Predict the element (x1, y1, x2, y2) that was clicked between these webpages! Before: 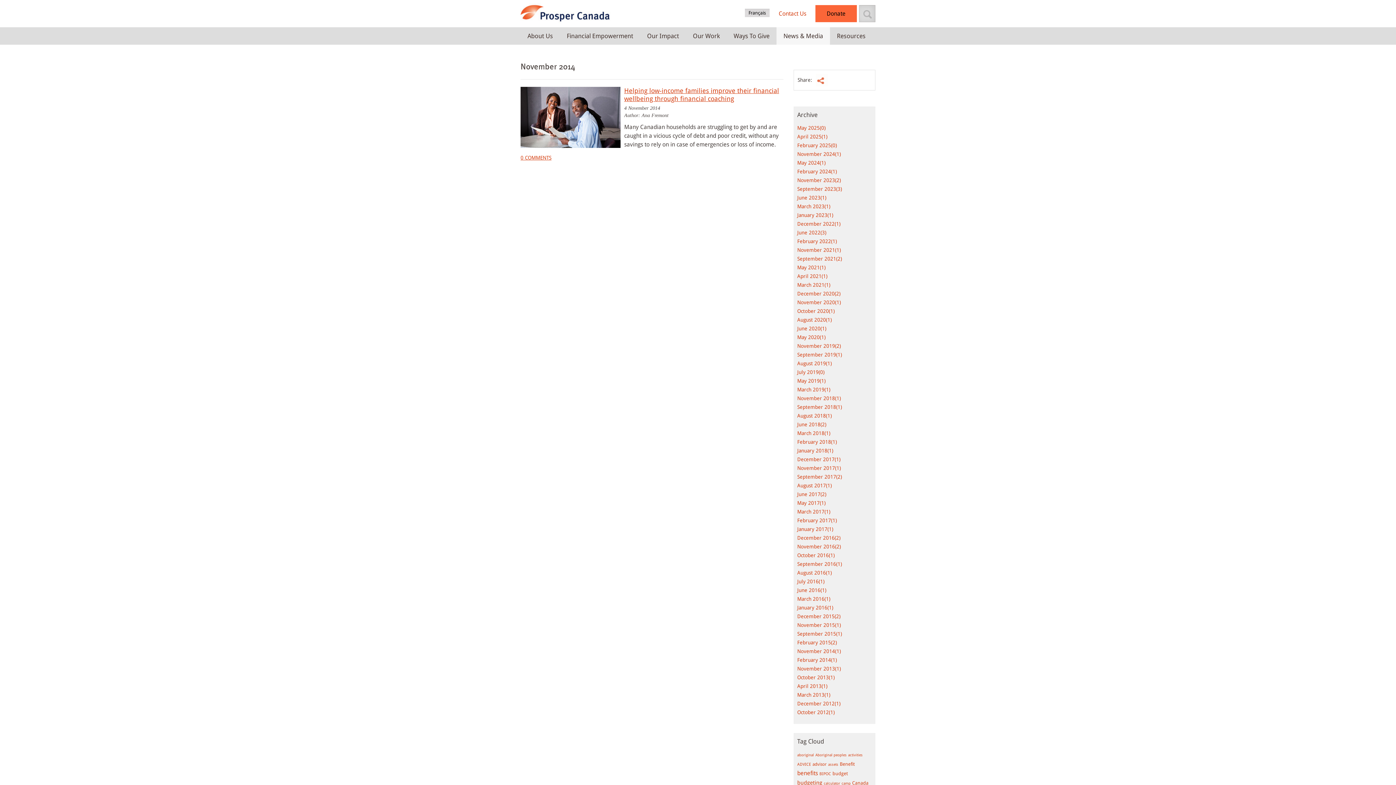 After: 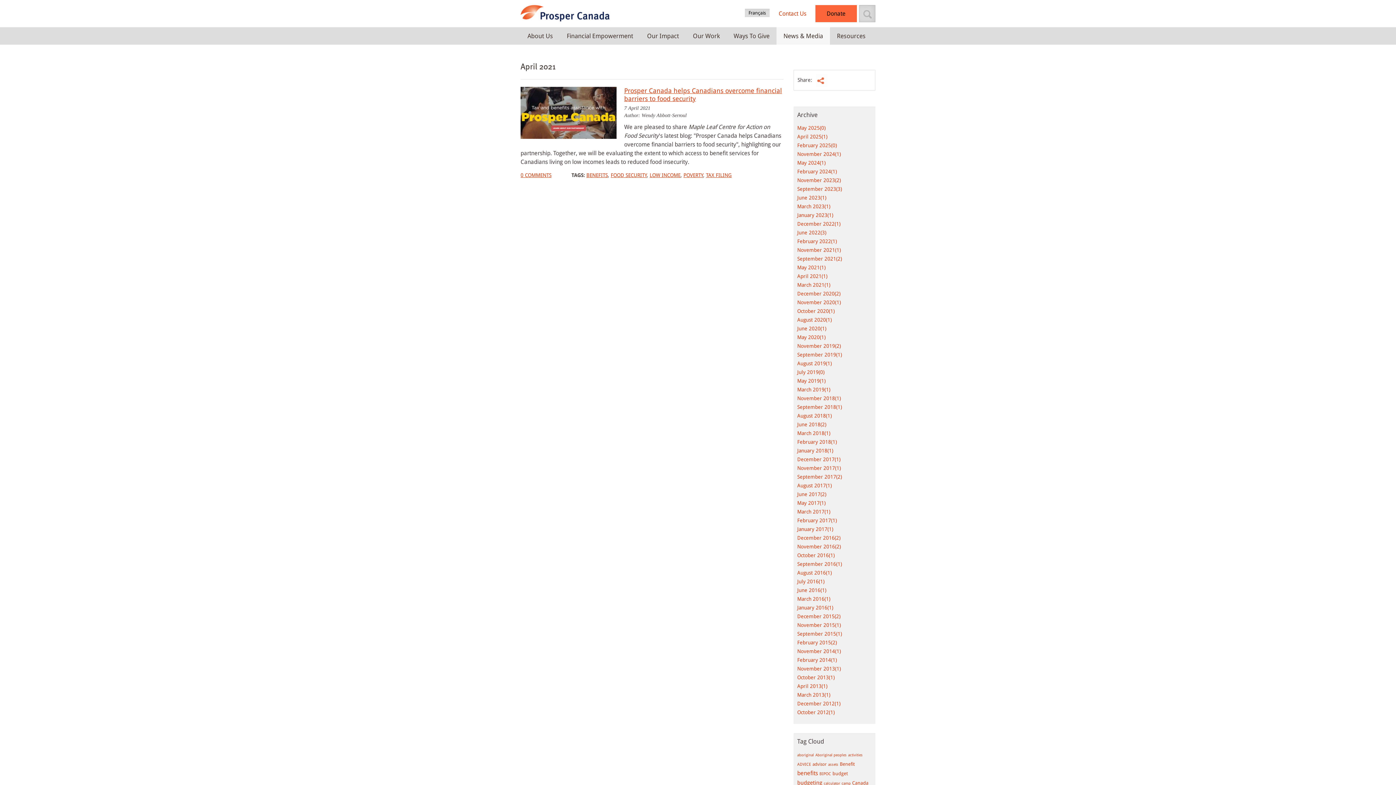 Action: bbox: (797, 273, 827, 279) label: April 2021(1)